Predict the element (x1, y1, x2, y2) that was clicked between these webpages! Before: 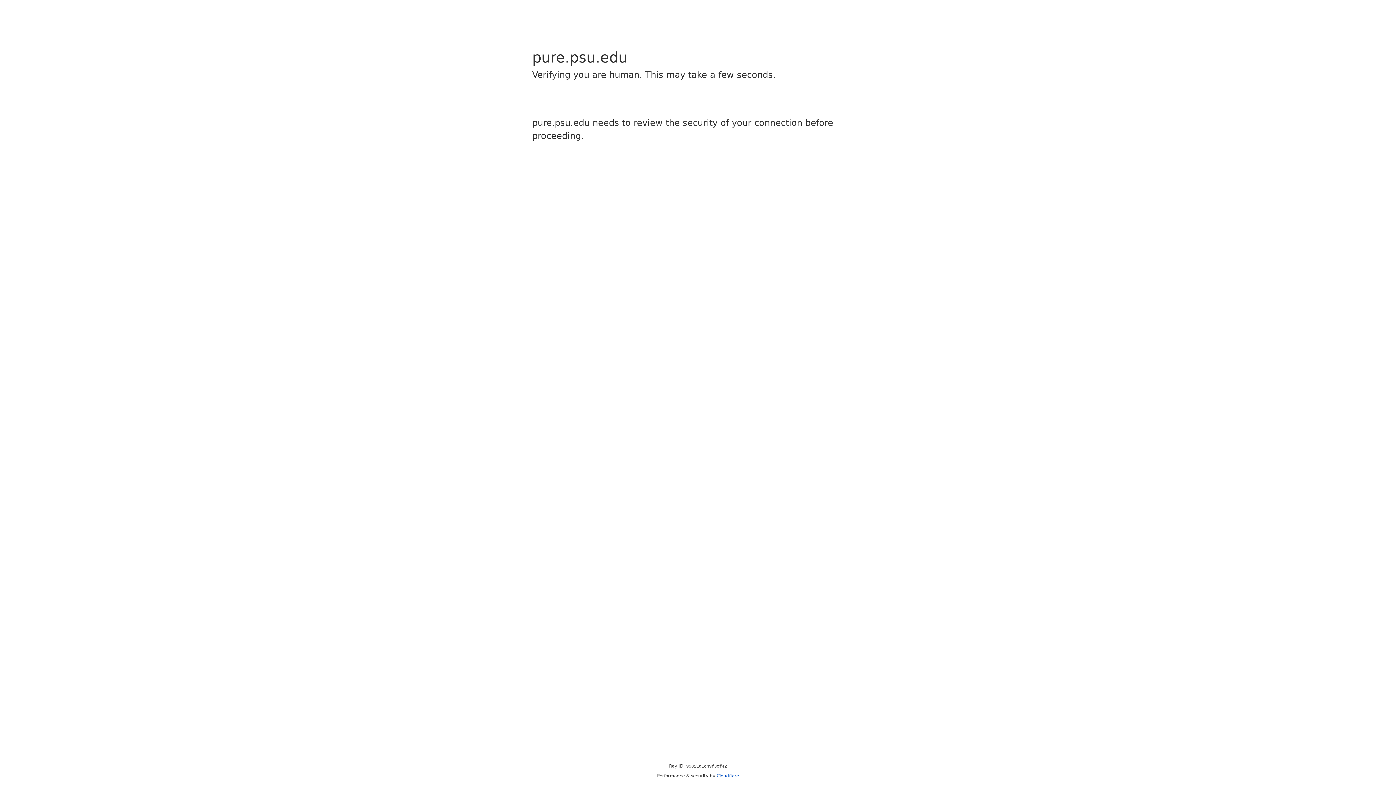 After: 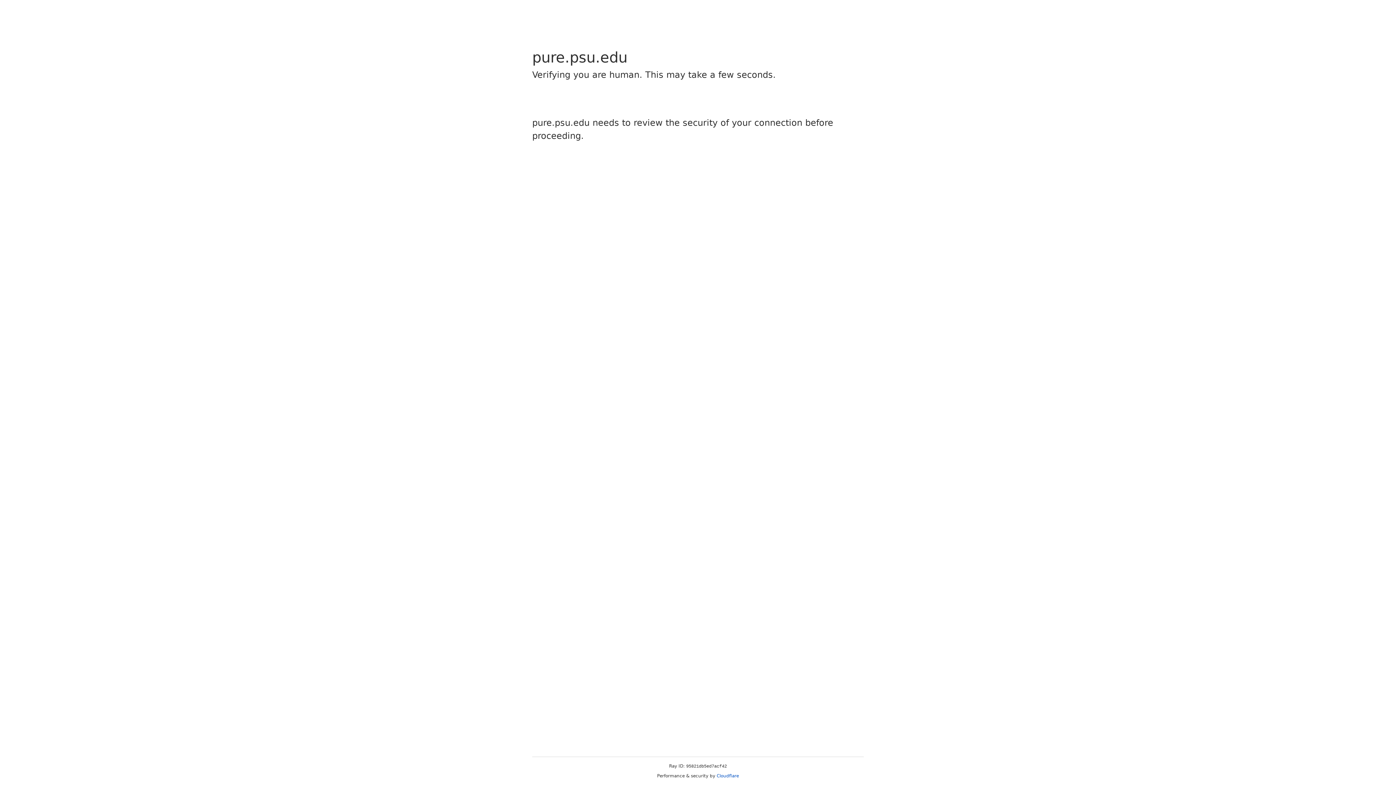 Action: label: Cloudflare bbox: (716, 773, 739, 778)